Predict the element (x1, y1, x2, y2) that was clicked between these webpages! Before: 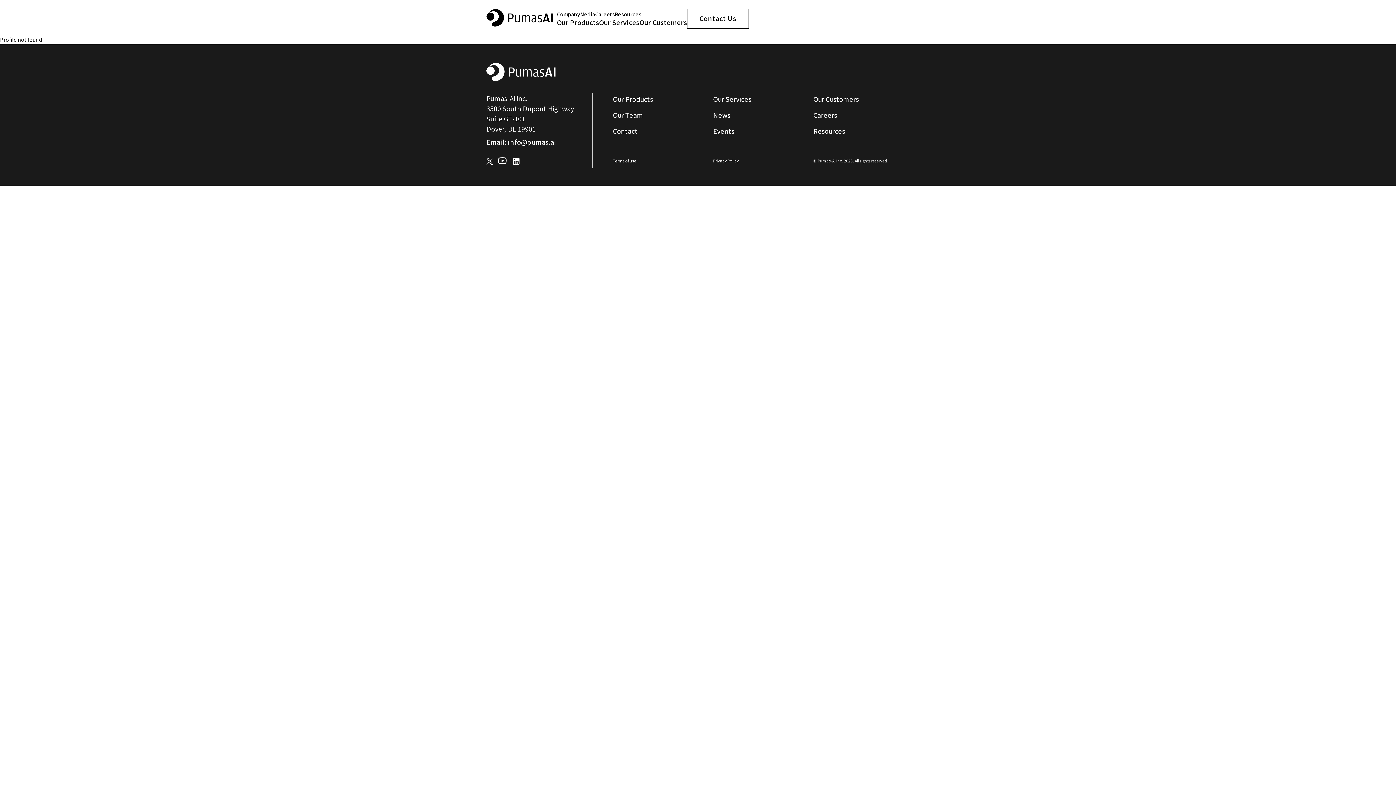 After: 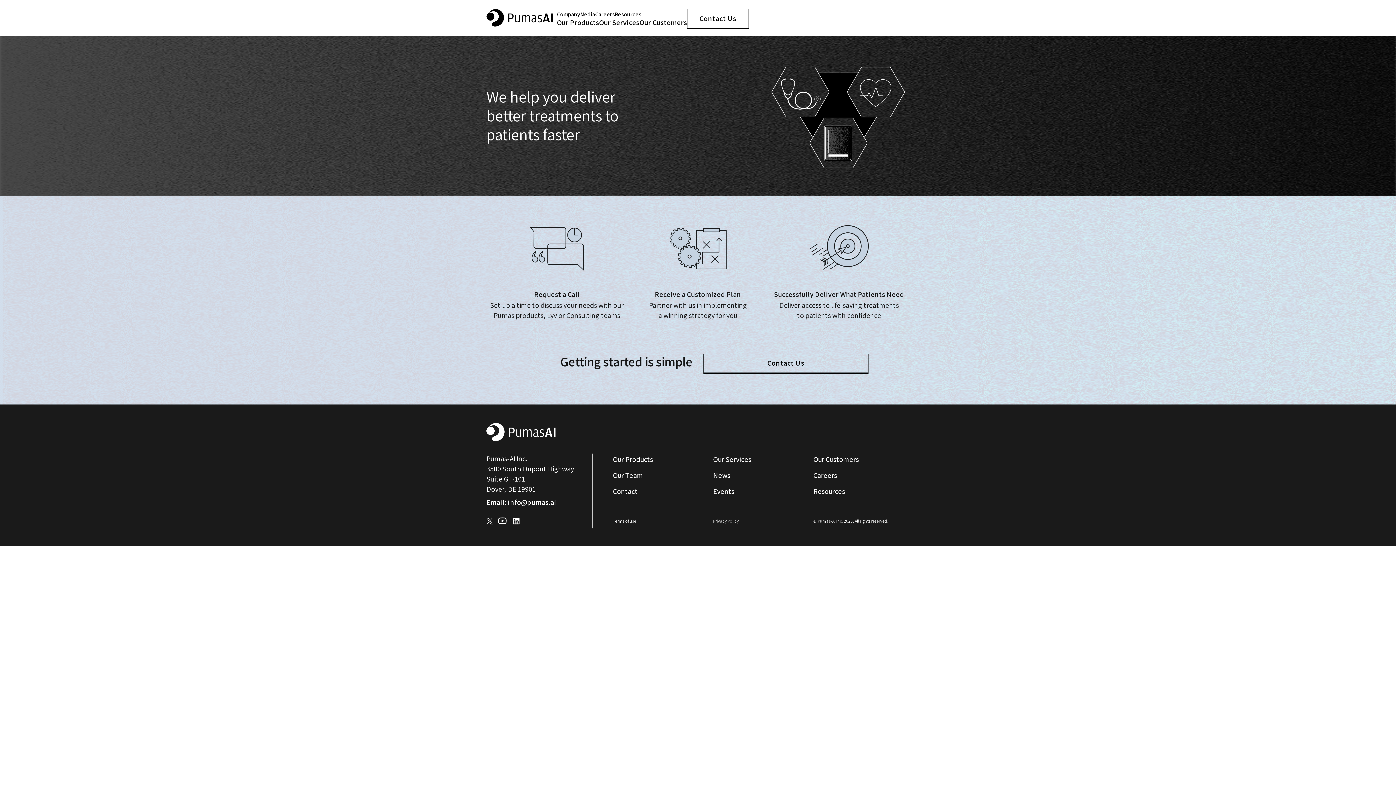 Action: bbox: (613, 125, 708, 137) label: Contact